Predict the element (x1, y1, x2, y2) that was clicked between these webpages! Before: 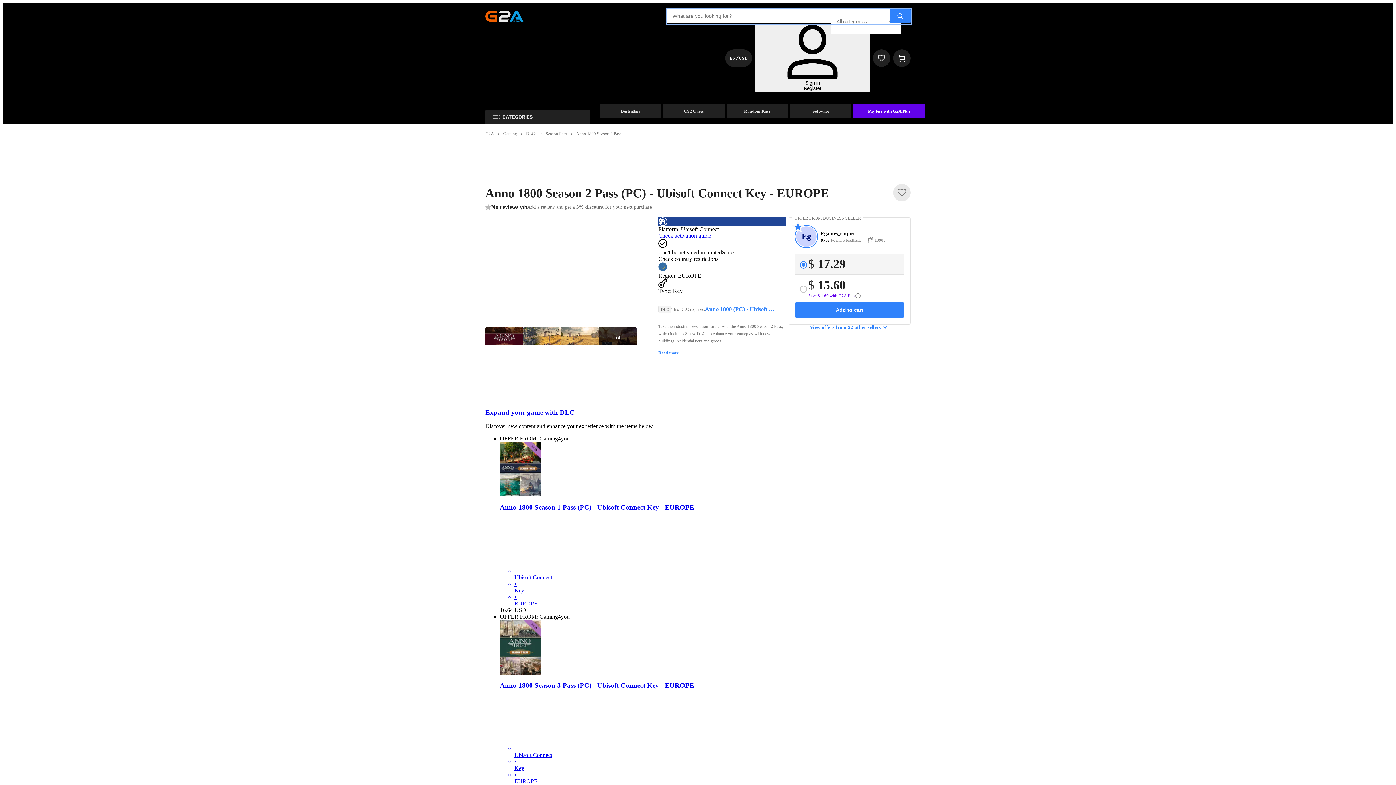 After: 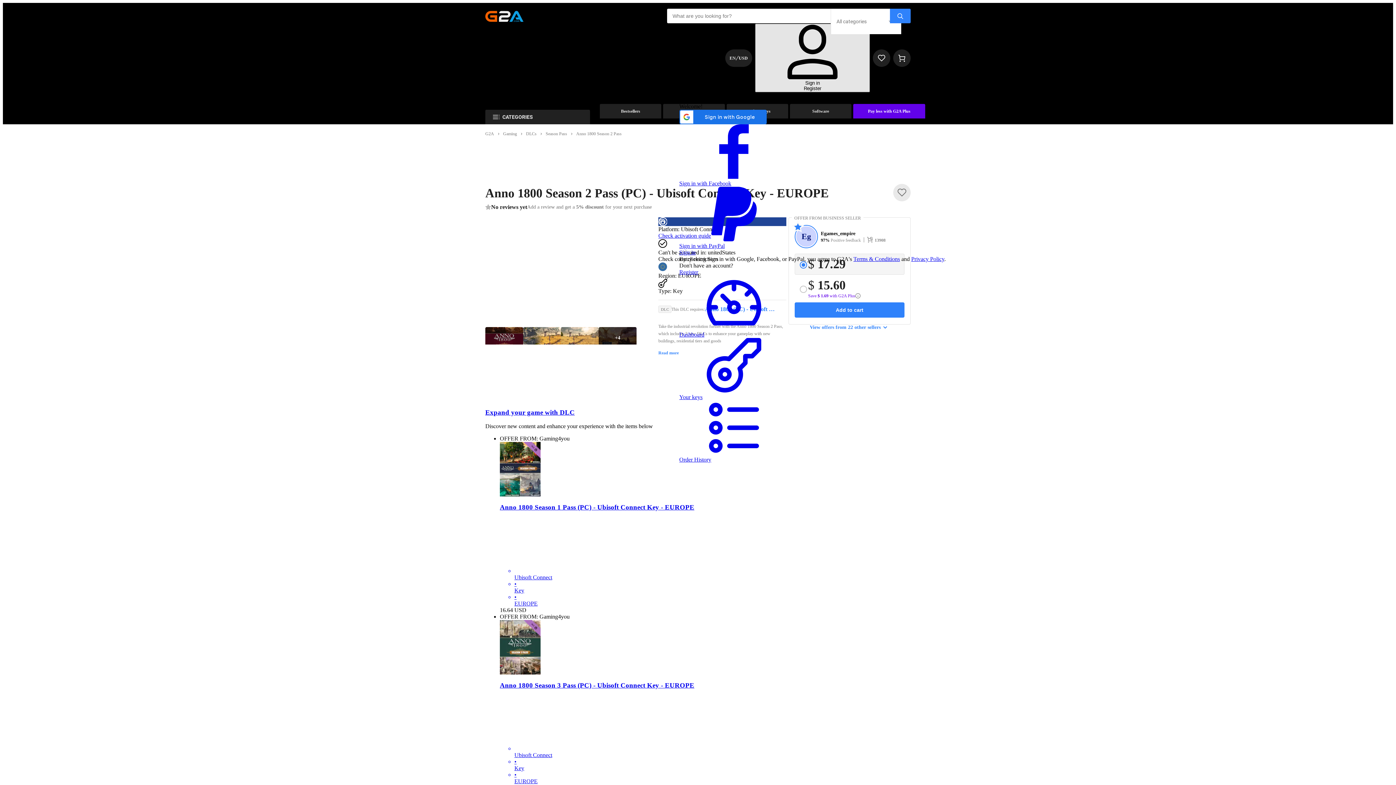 Action: bbox: (755, 23, 870, 92) label: Sign in
Register